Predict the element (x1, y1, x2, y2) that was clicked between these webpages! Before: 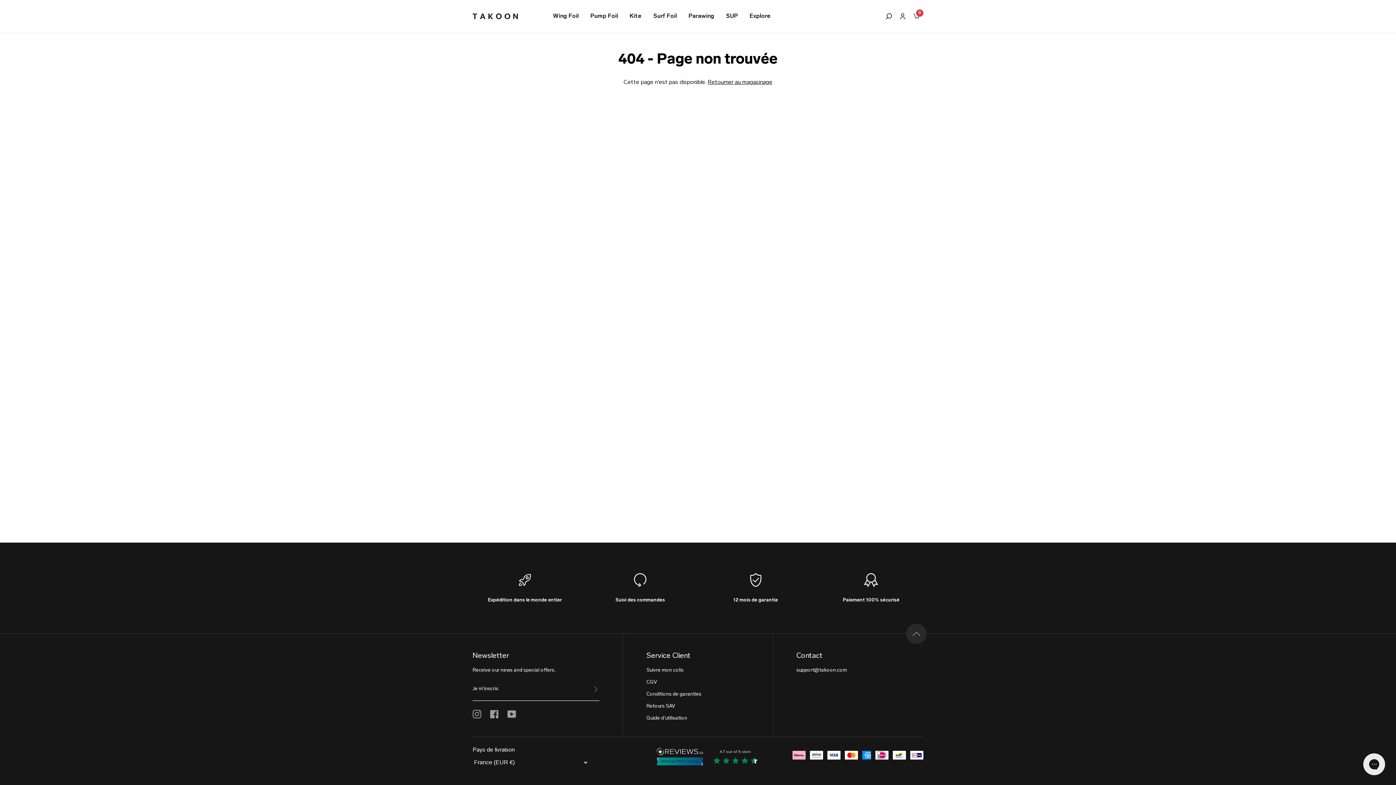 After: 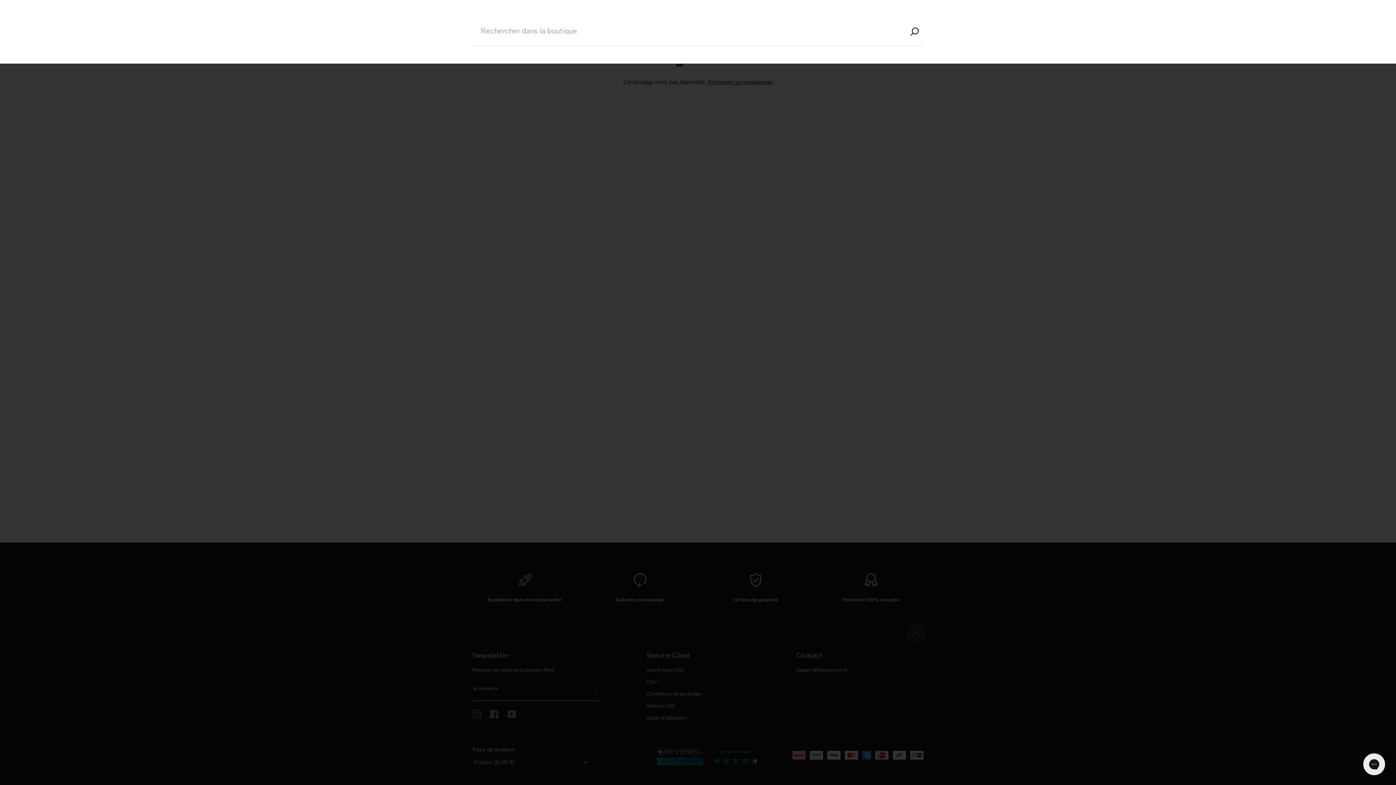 Action: bbox: (882, 0, 896, 32)